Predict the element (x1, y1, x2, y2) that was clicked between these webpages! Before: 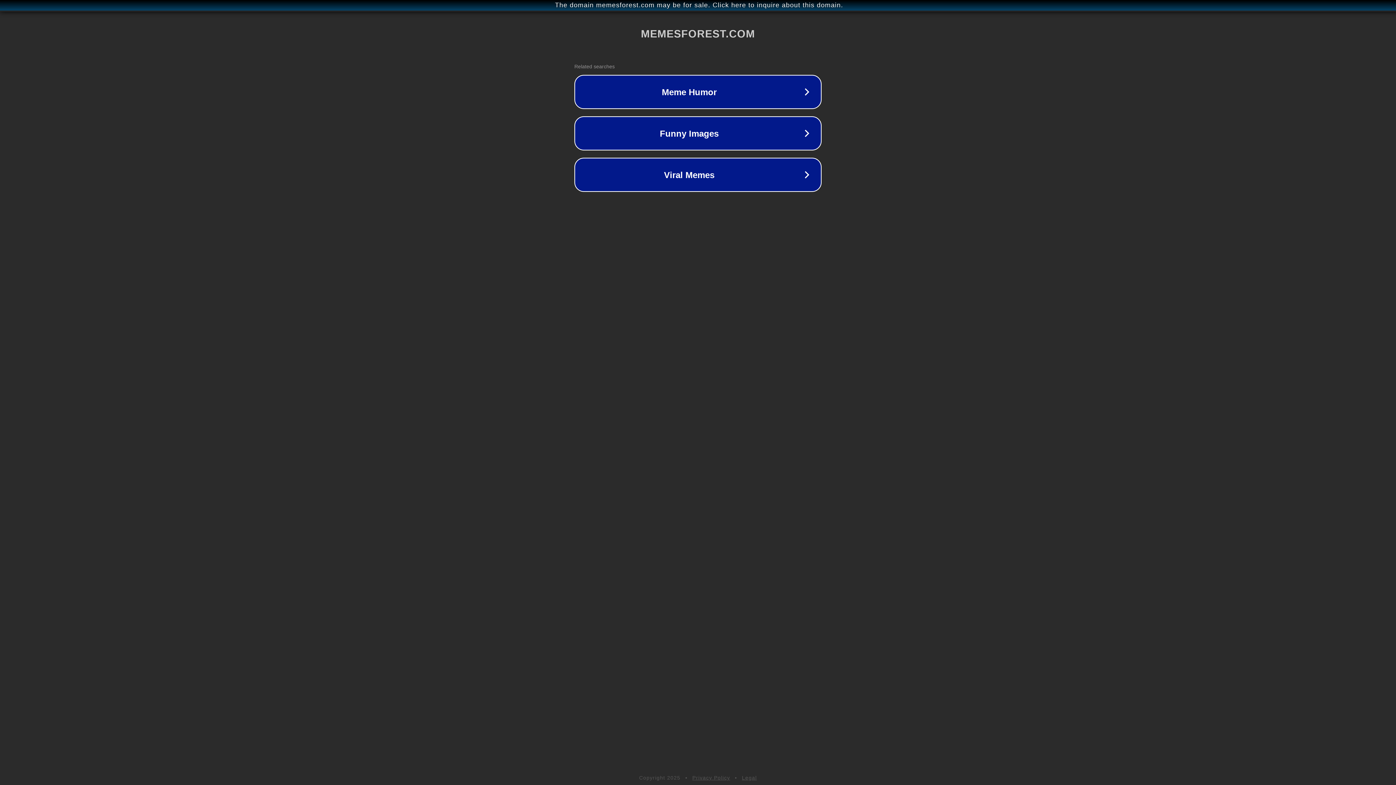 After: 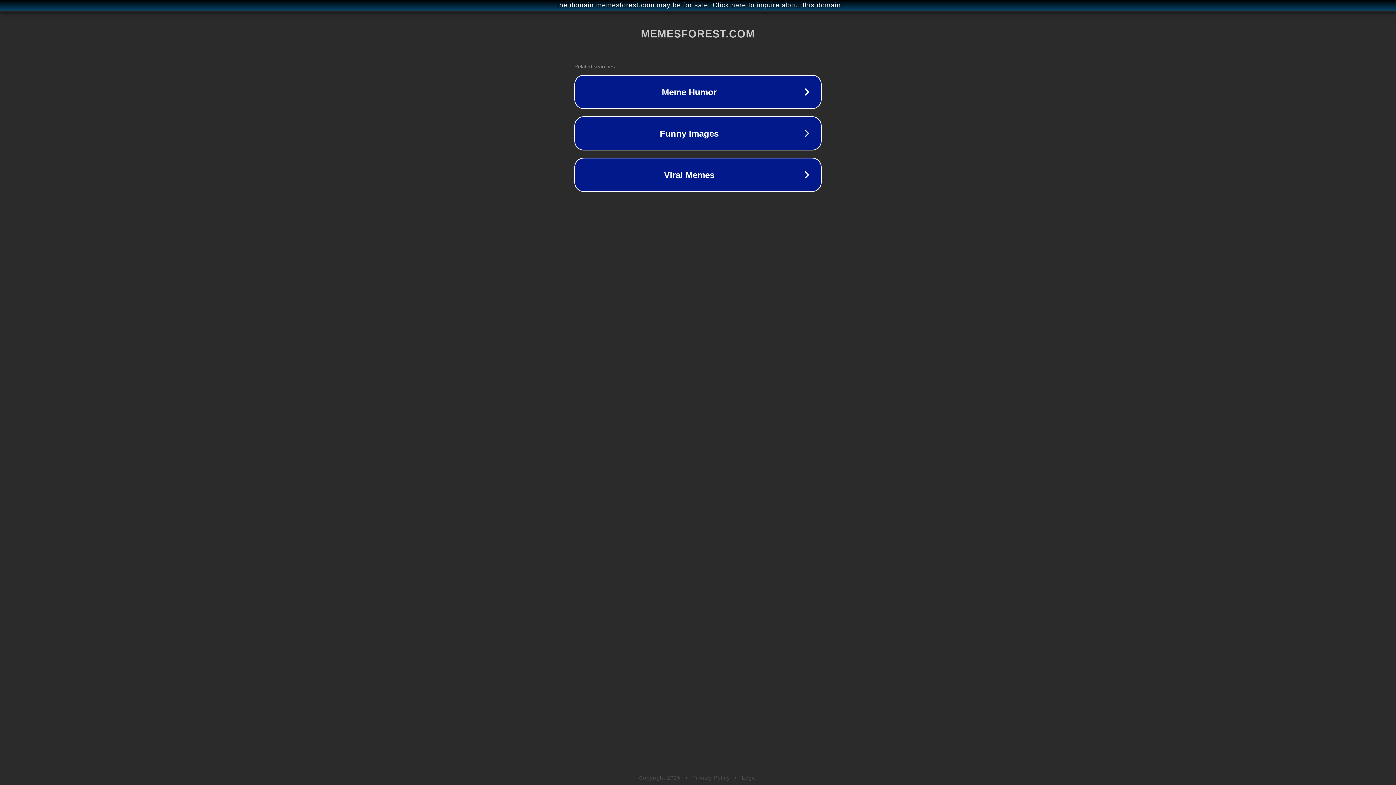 Action: bbox: (692, 775, 730, 781) label: Privacy Policy